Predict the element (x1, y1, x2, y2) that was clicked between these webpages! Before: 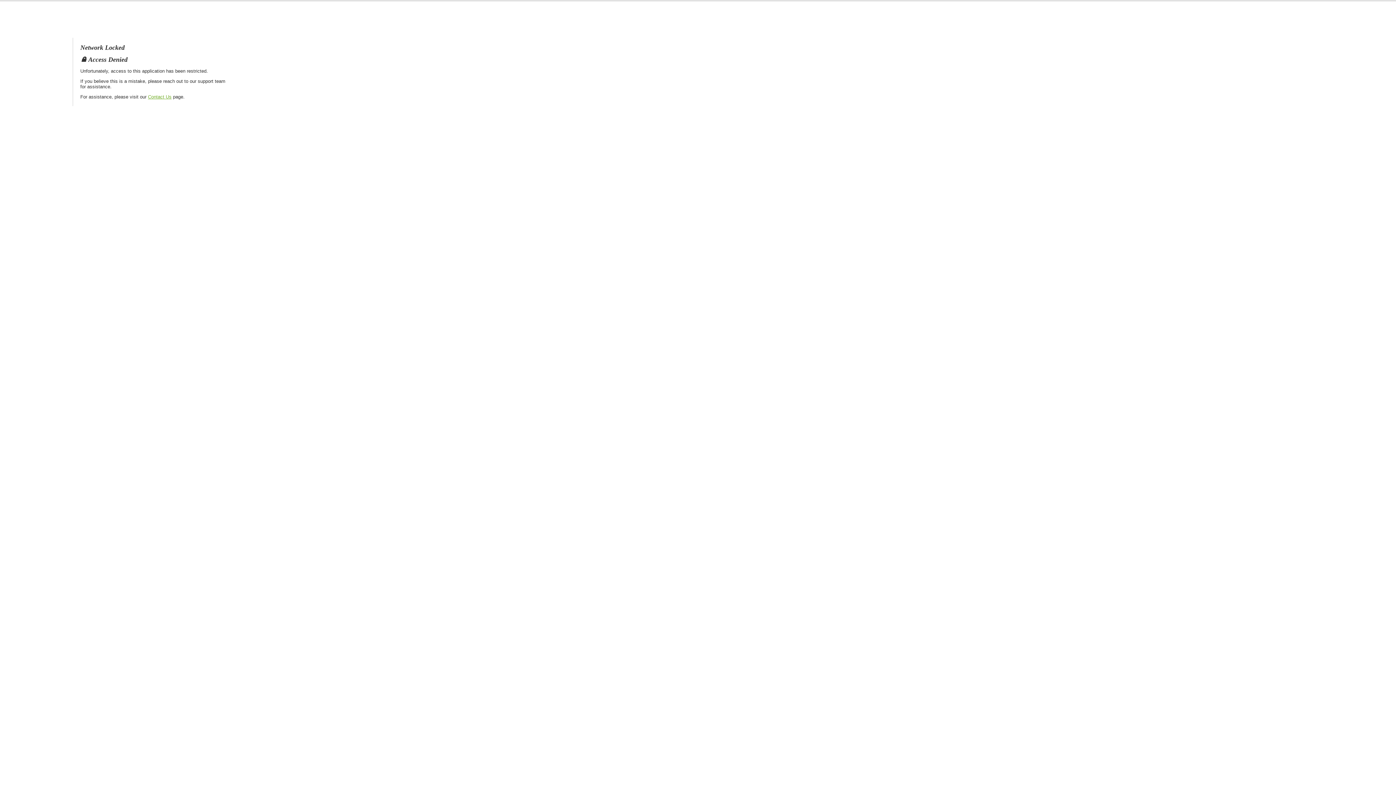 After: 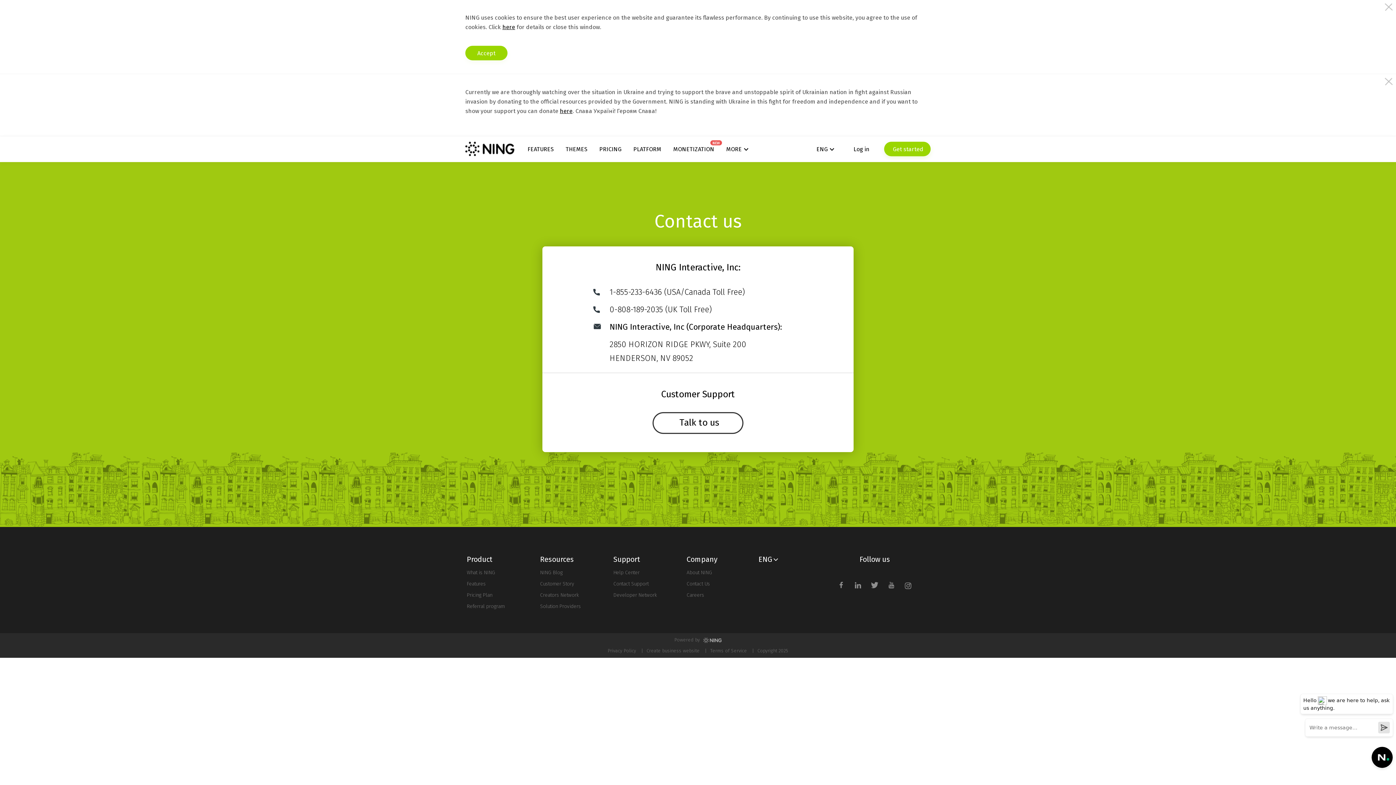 Action: label: Contact Us bbox: (148, 94, 171, 99)